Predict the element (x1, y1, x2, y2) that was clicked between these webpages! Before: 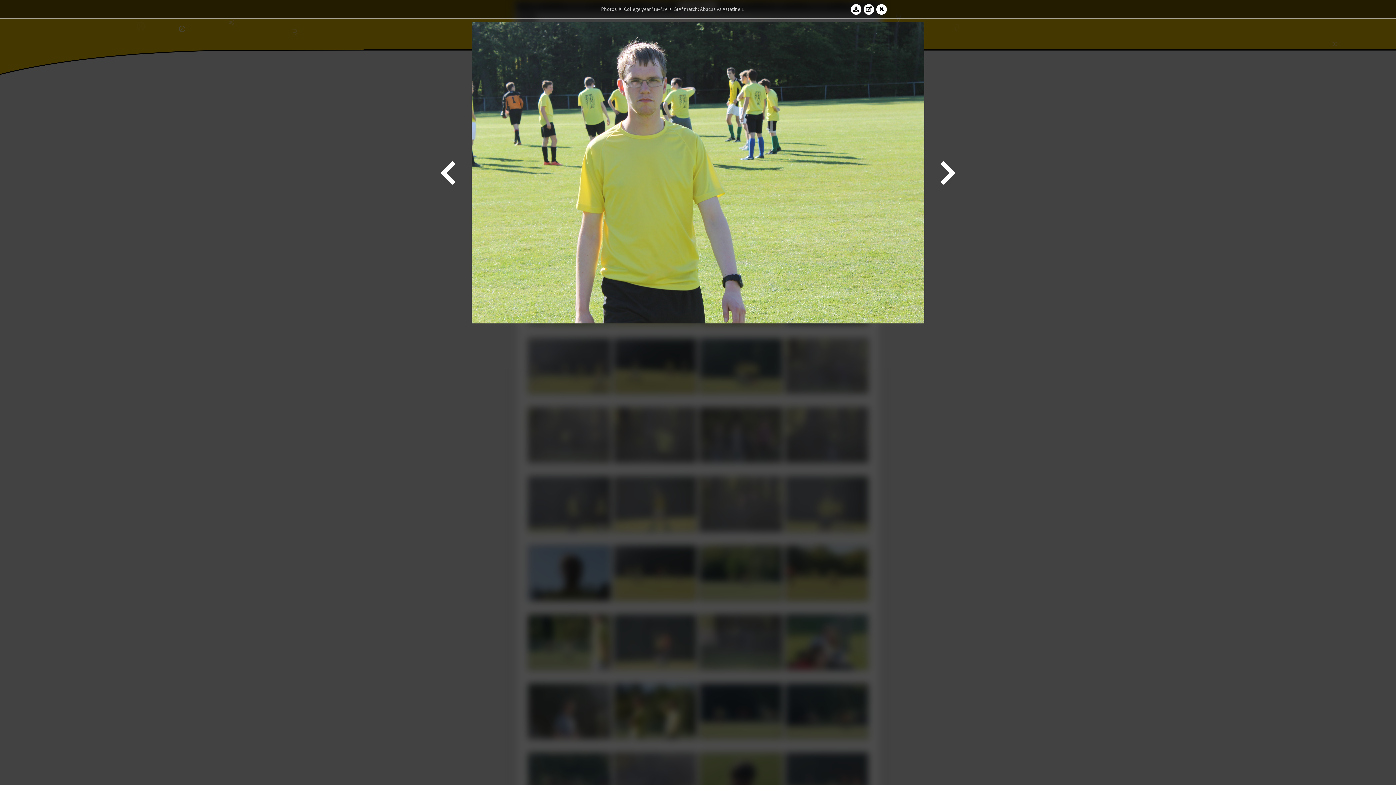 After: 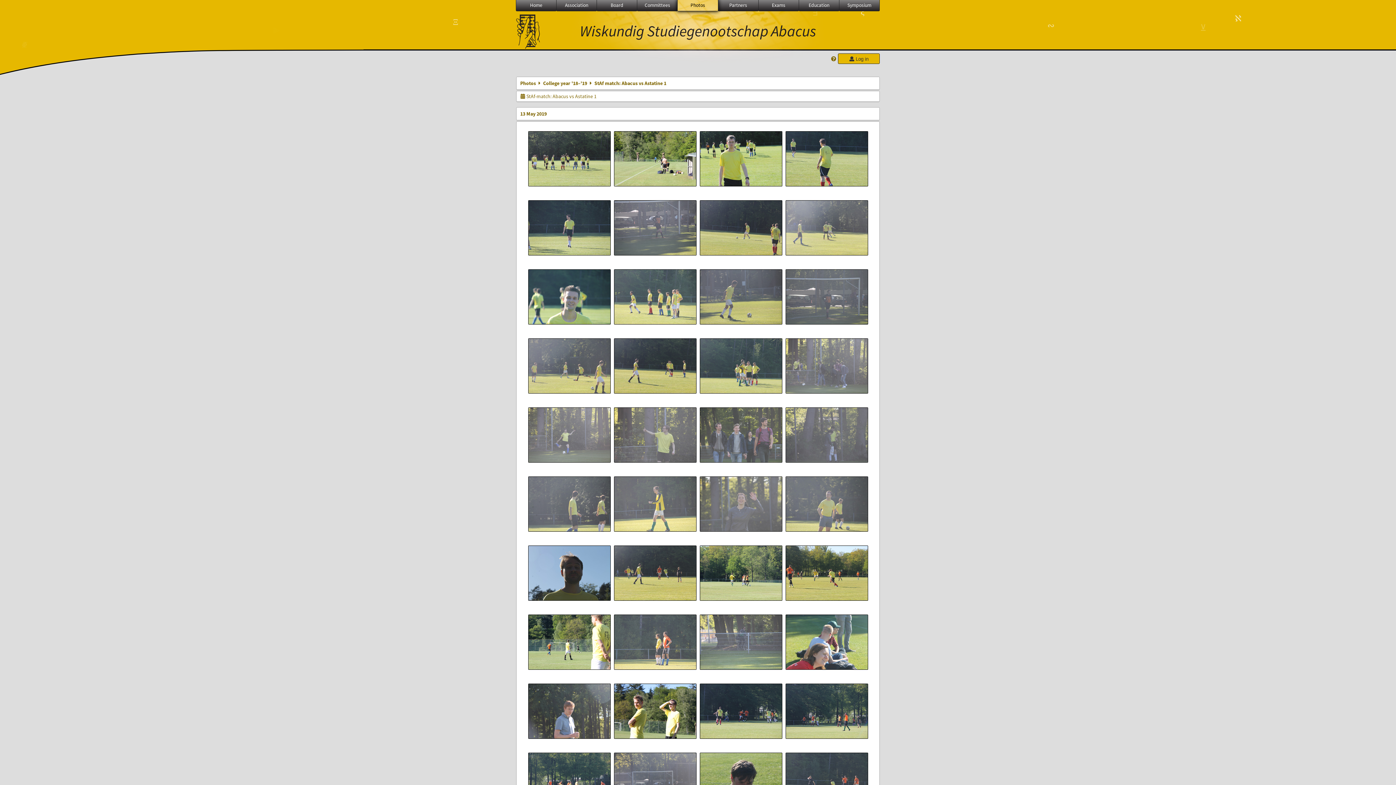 Action: bbox: (674, 5, 744, 12) label: StAf match: Abacus vs Astatine 1